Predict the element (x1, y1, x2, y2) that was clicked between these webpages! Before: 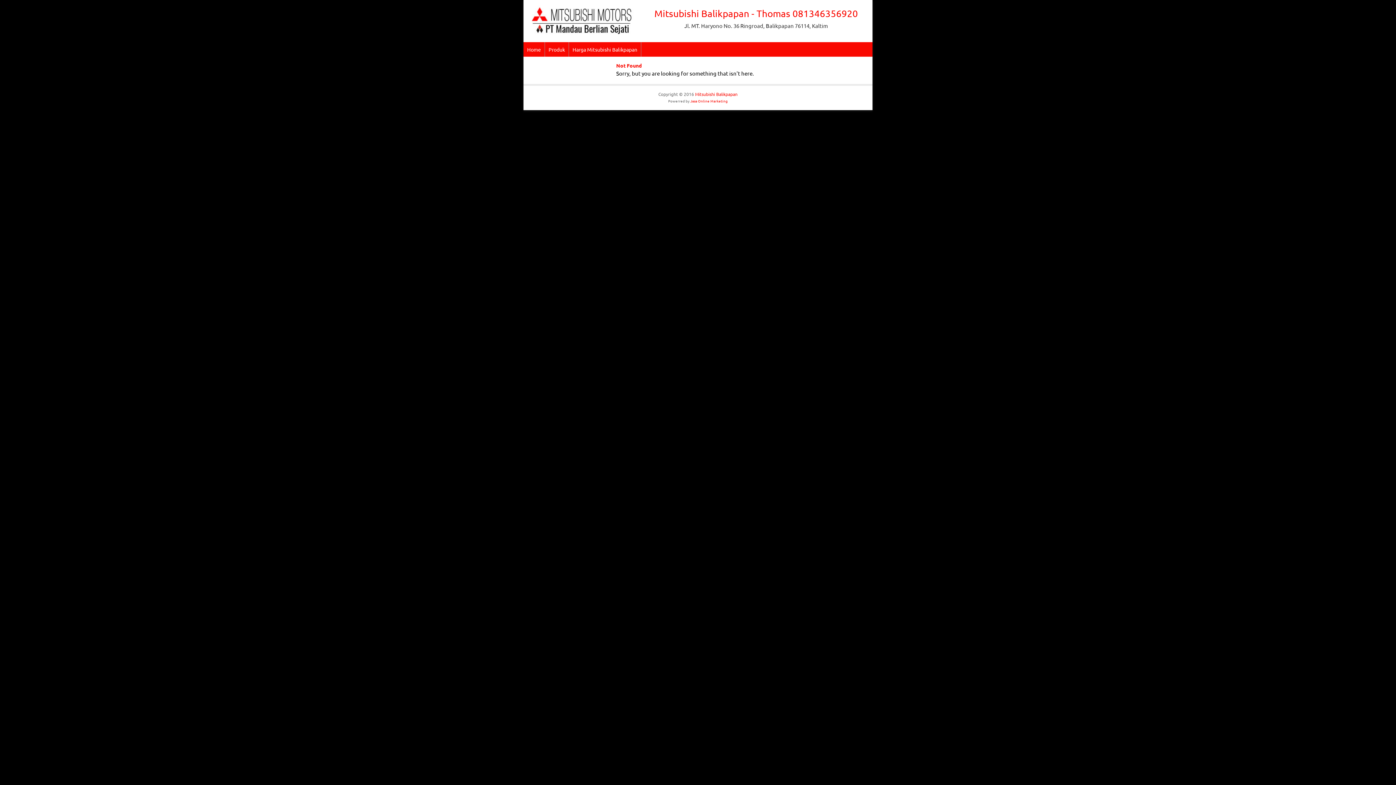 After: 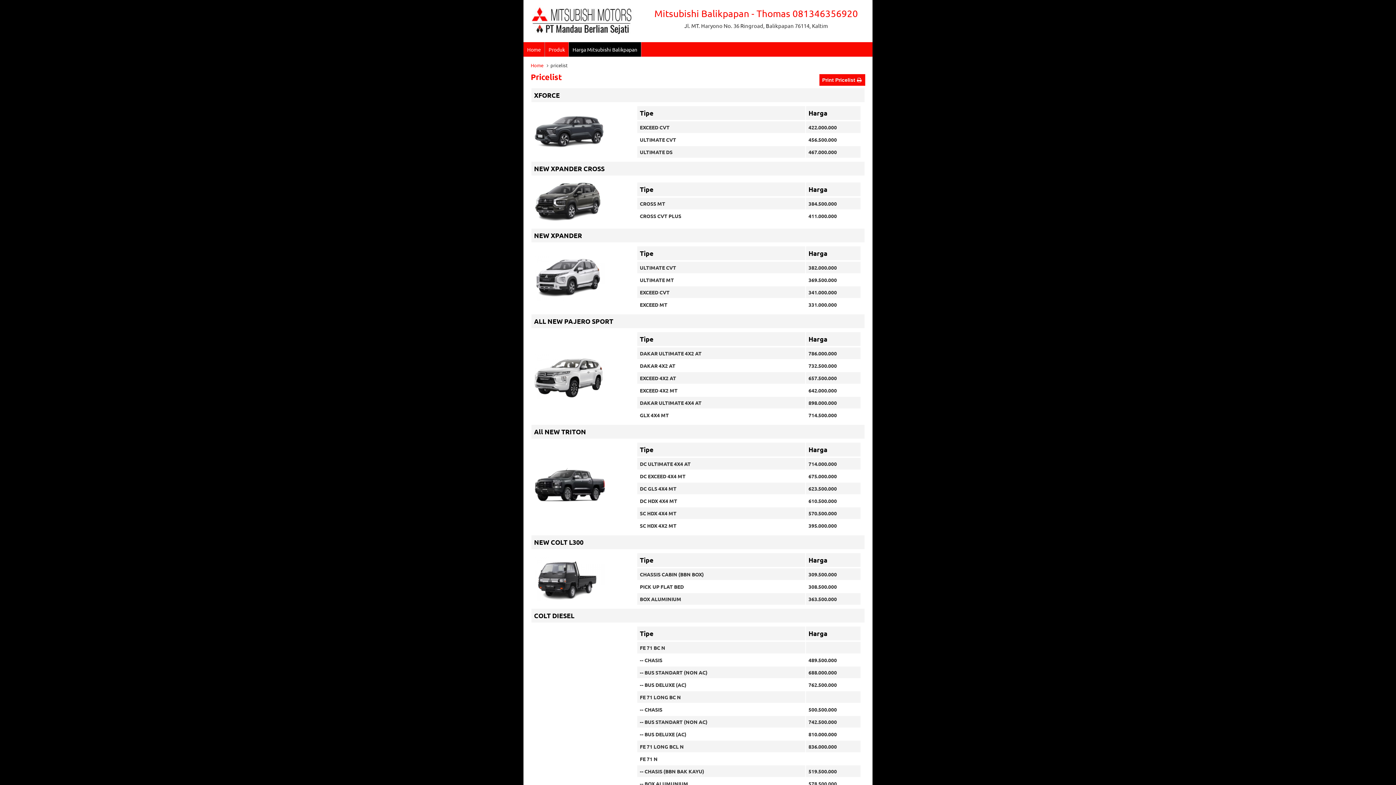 Action: bbox: (569, 42, 641, 56) label: Harga Mitsubishi Balikpapan